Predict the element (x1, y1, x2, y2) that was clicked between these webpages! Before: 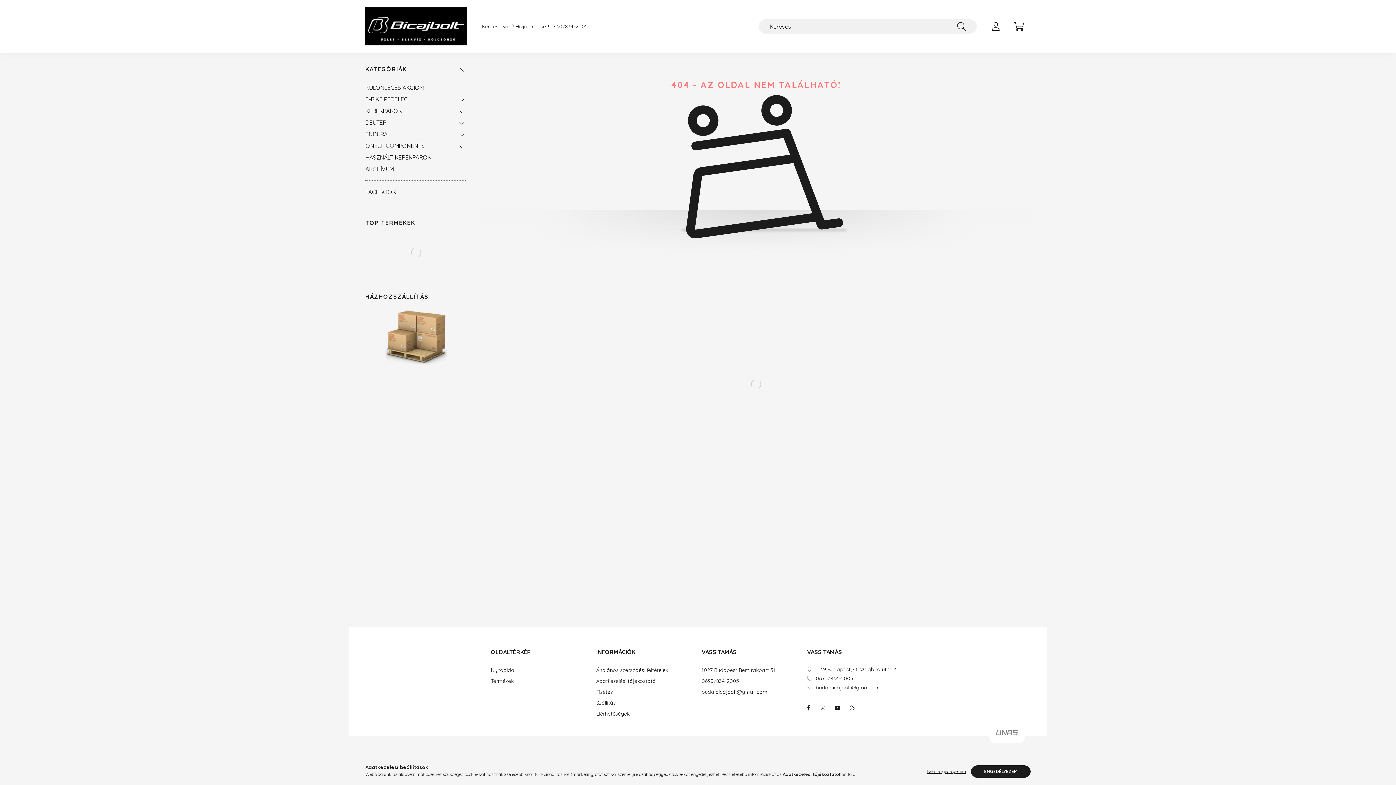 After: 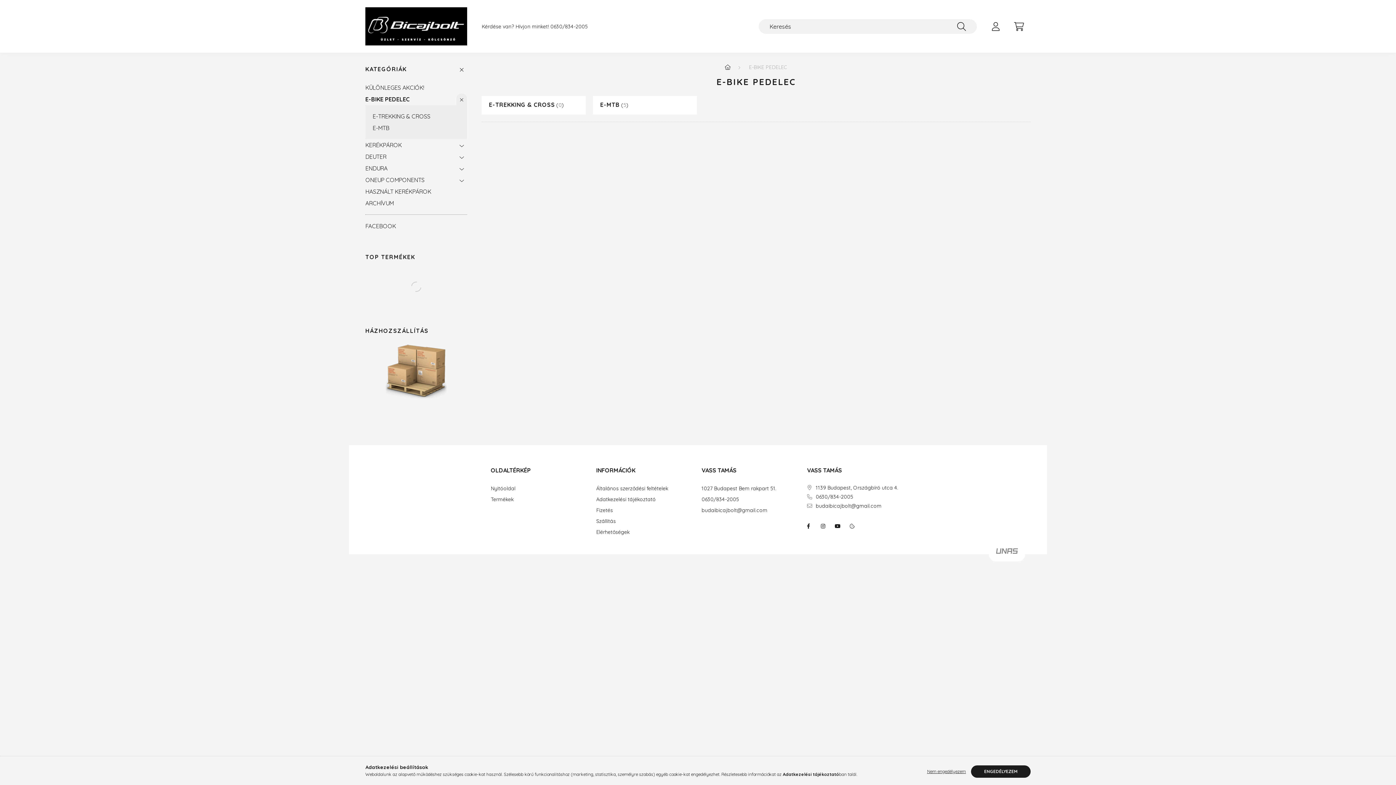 Action: label: E-BIKE PEDELEC bbox: (365, 93, 452, 105)